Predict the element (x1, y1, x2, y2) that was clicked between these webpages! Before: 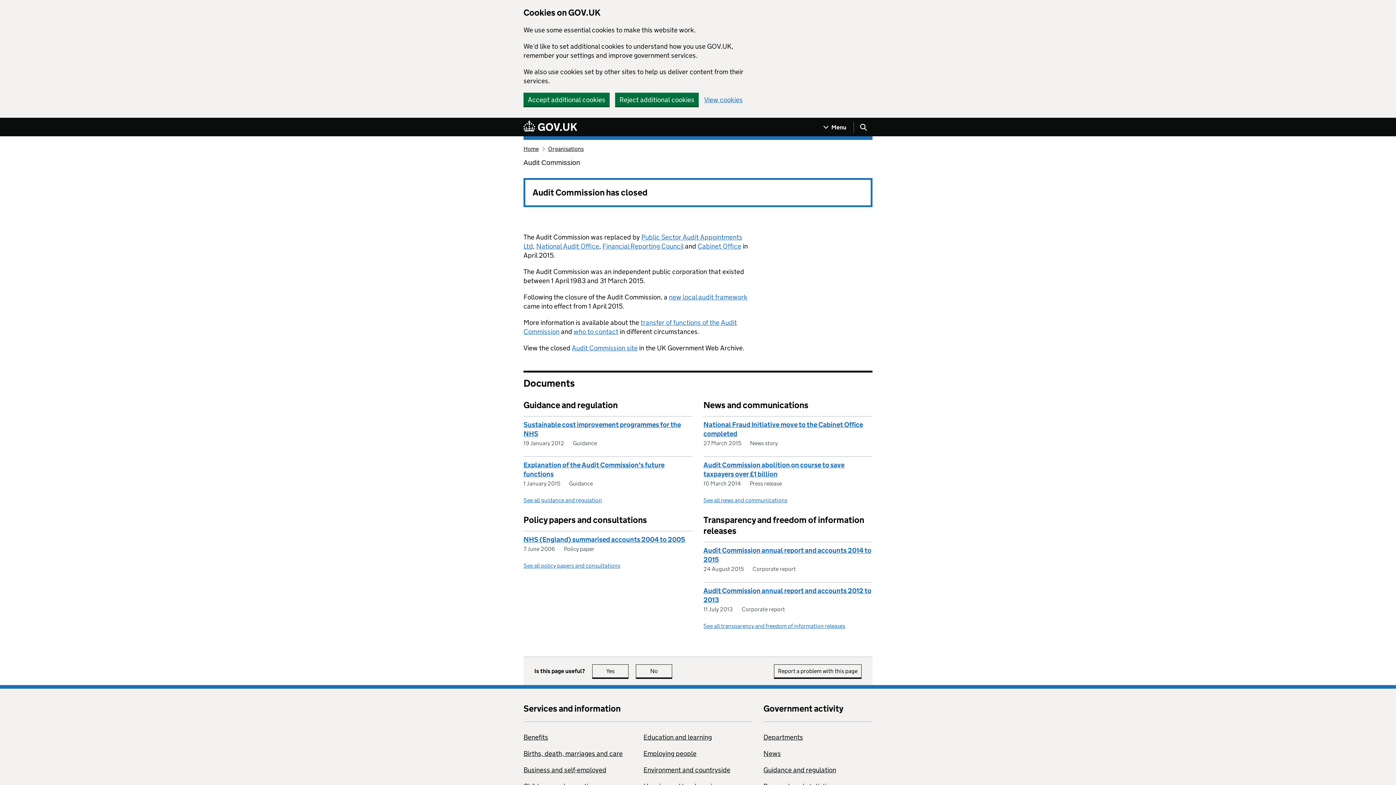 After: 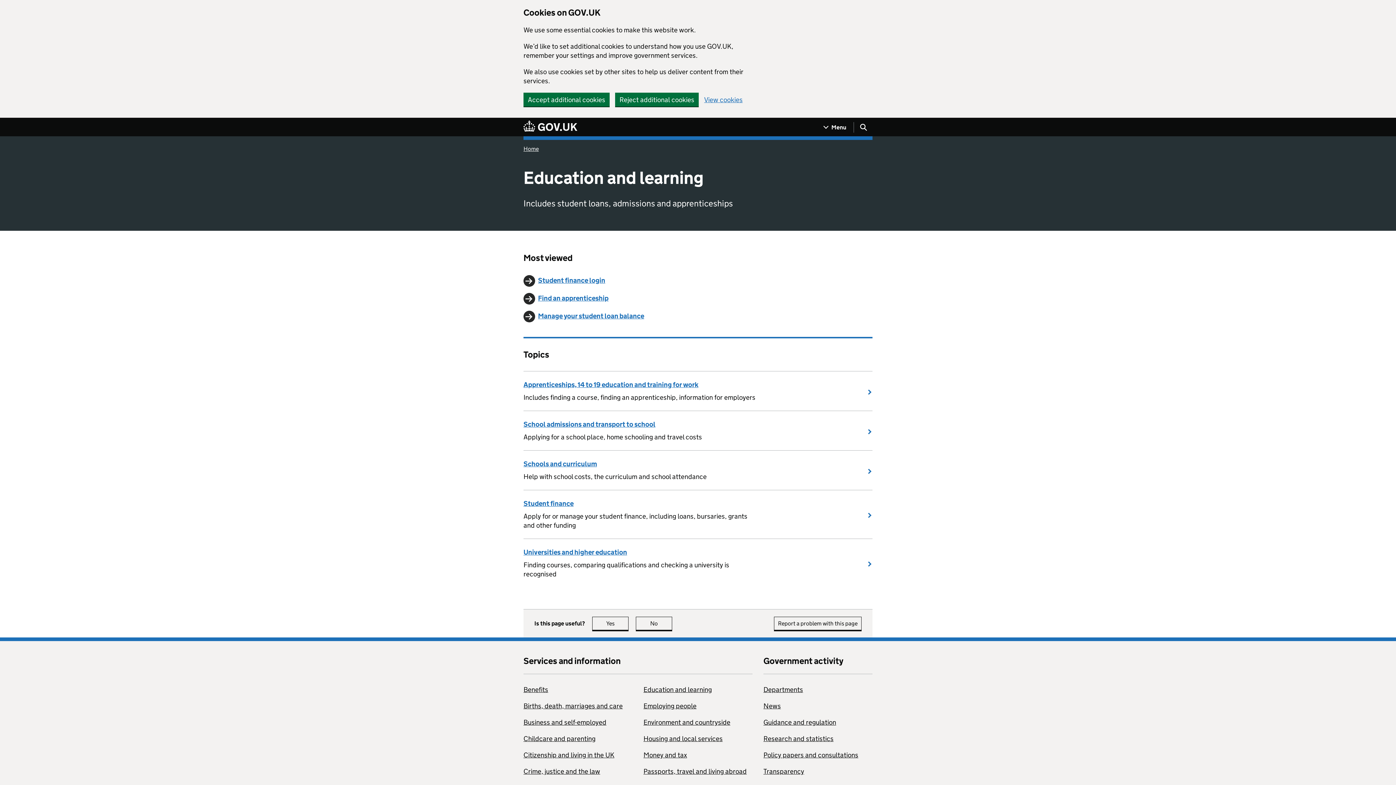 Action: bbox: (643, 733, 712, 741) label: Education and learning